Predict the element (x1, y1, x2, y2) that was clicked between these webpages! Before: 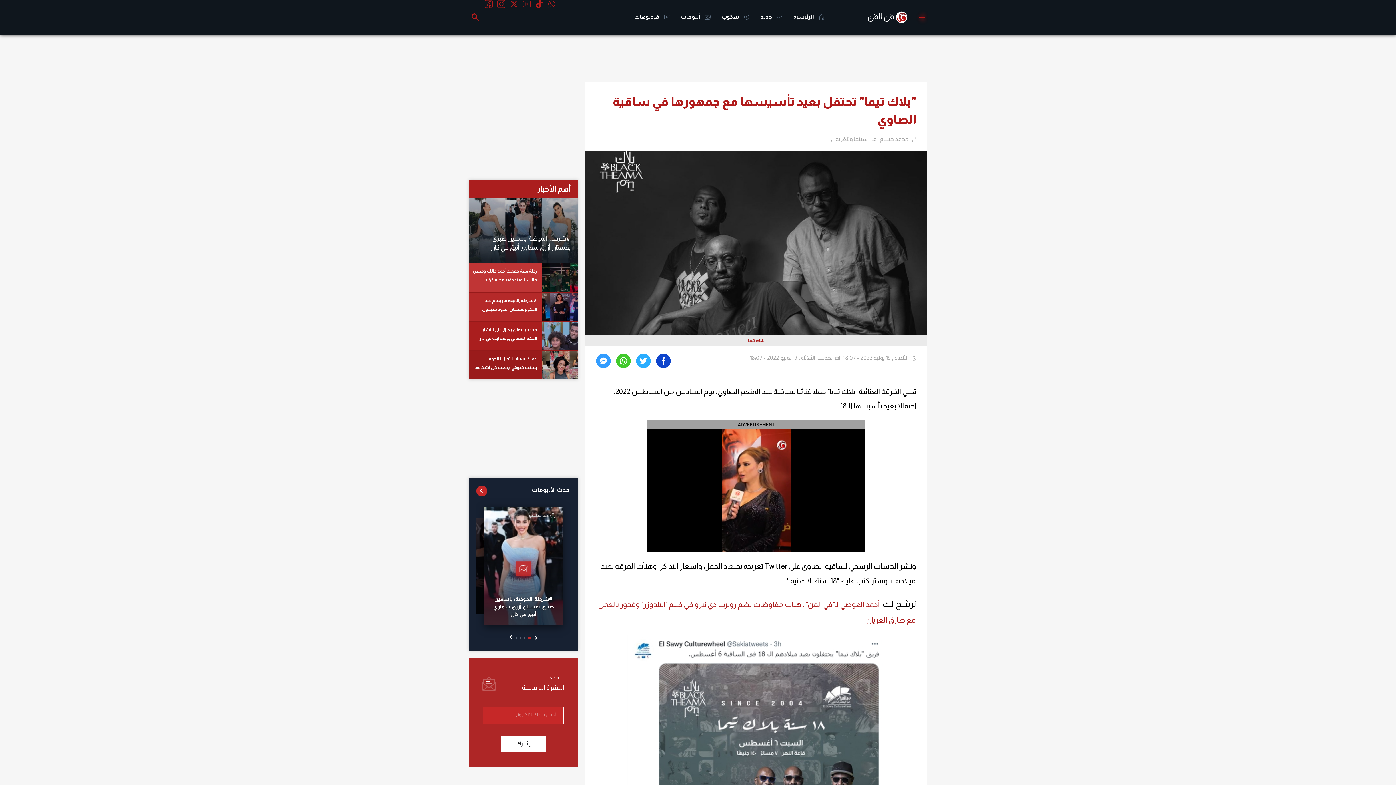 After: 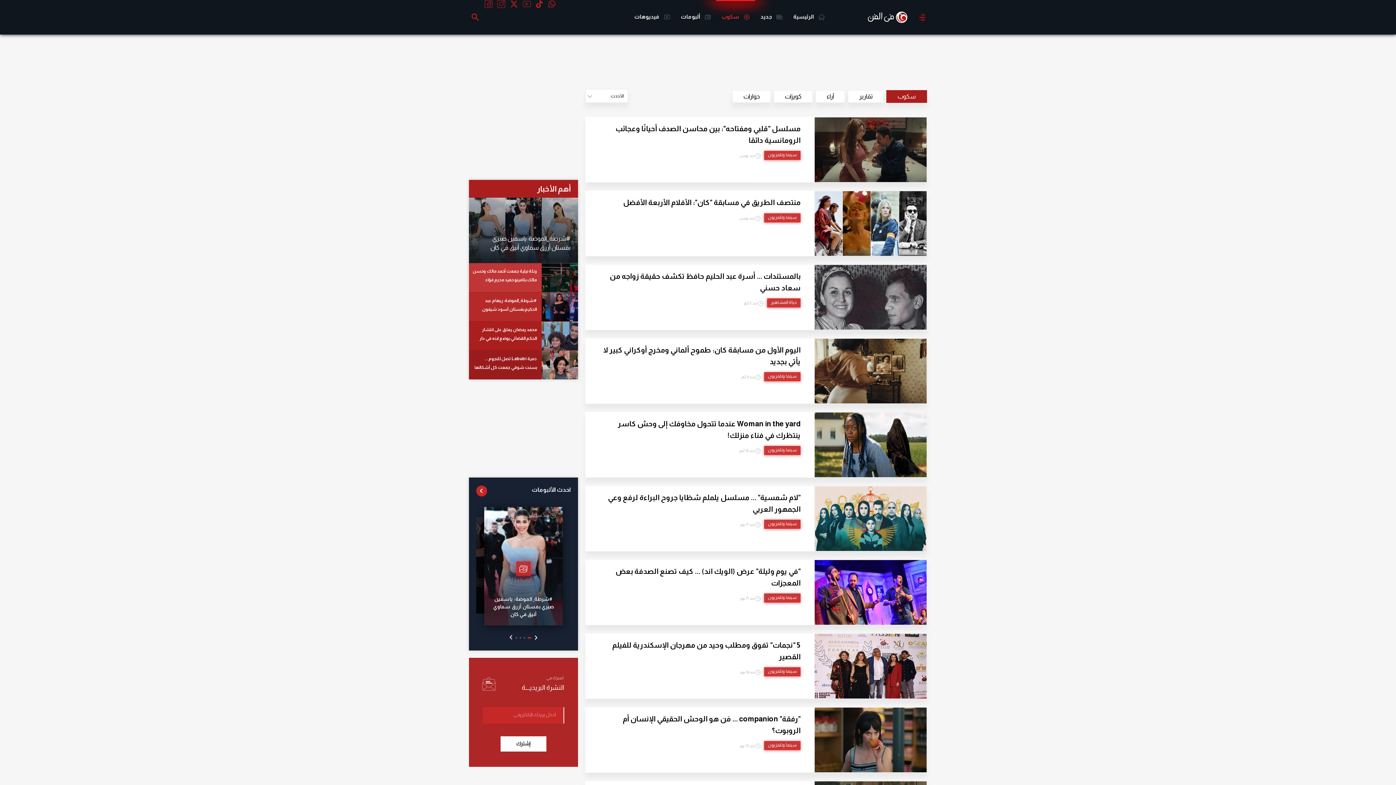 Action: bbox: (716, 0, 755, 34) label:  سكوب